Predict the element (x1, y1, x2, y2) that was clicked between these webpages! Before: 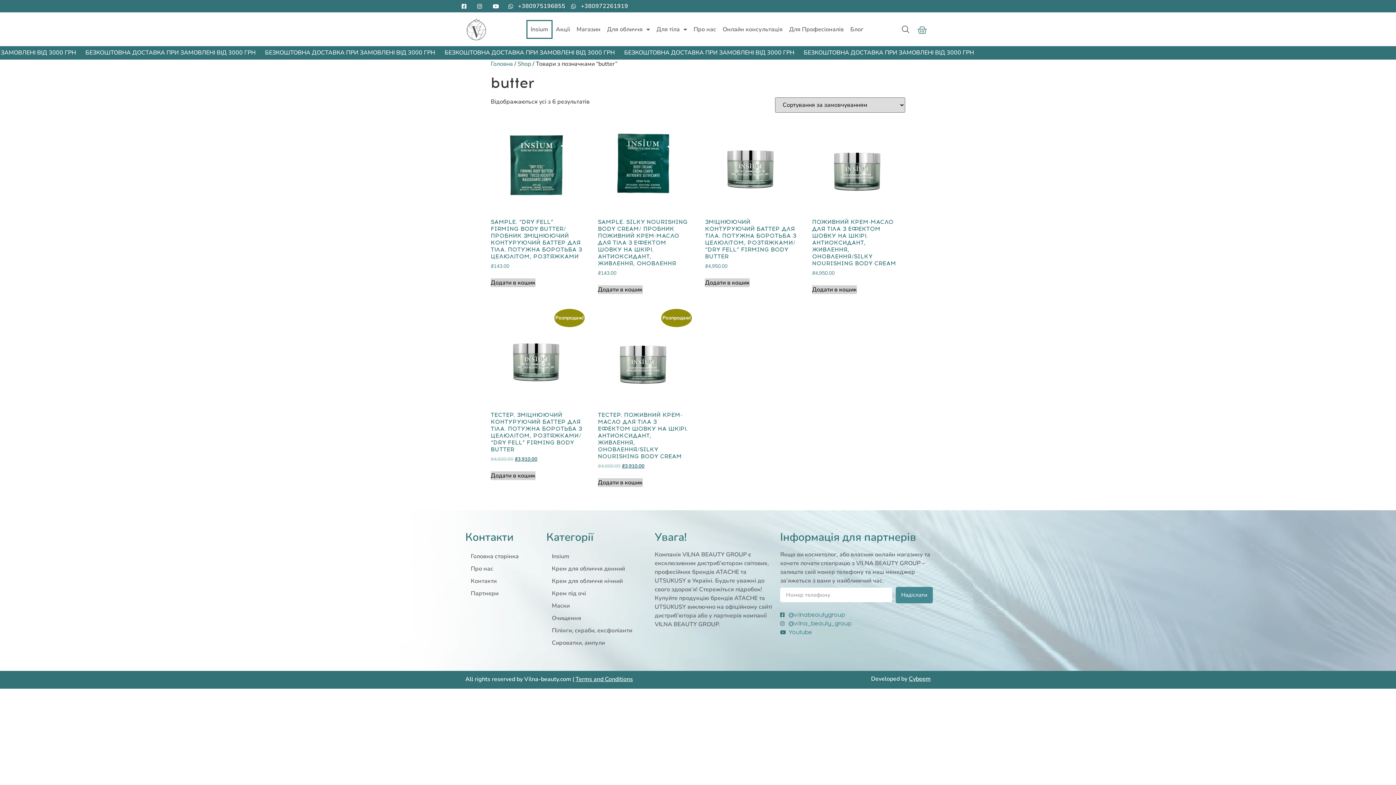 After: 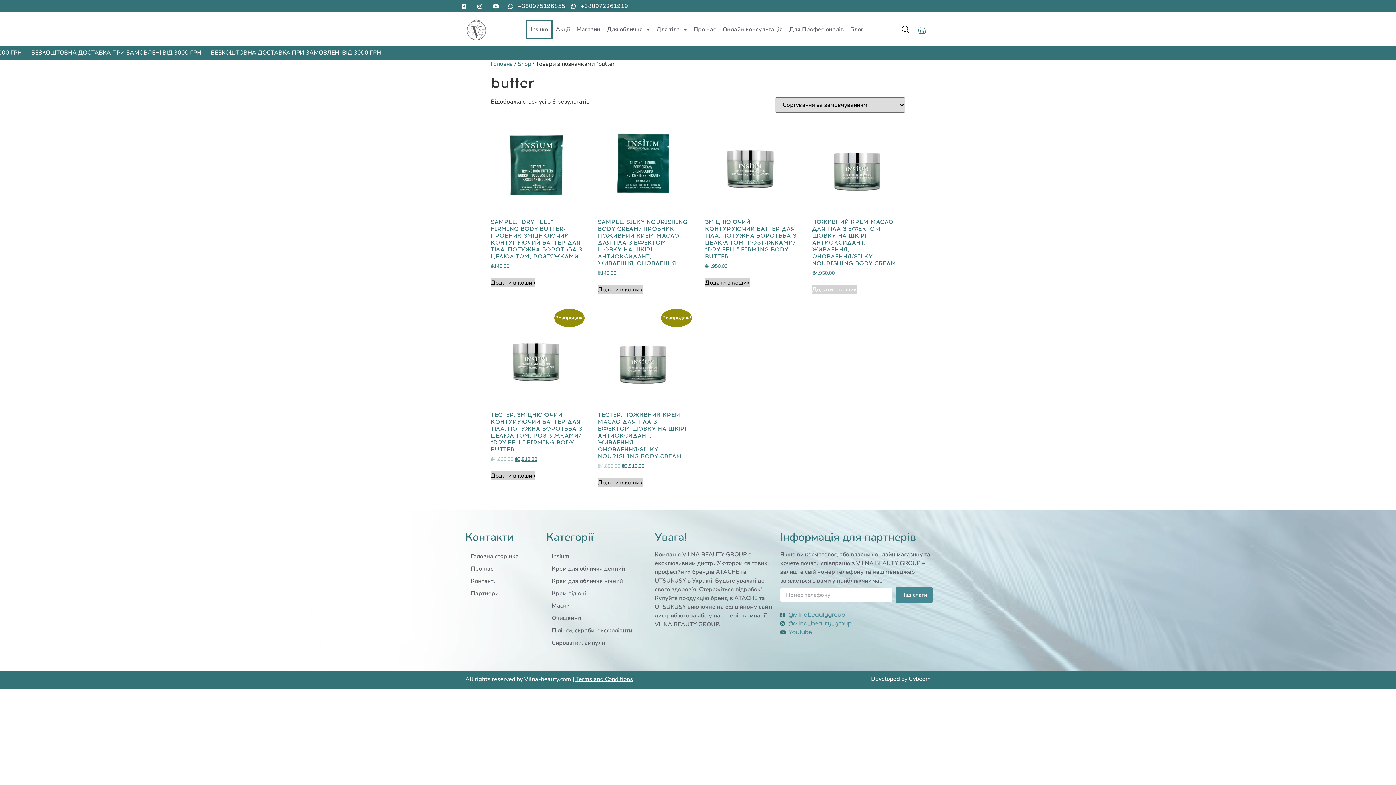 Action: bbox: (812, 285, 857, 294) label: Додати в кошик: “ПОЖИВНИЙ КРЕМ-МАСЛО ДЛЯ ТІЛА З ЕФЕКТОМ ШОВКУ НА ШКІРІ. АНТИОКСИДАНТ, ЖИВЛЕННЯ, ОНОВЛЕННЯ/SILKY NOURISHING BODY CREAM”